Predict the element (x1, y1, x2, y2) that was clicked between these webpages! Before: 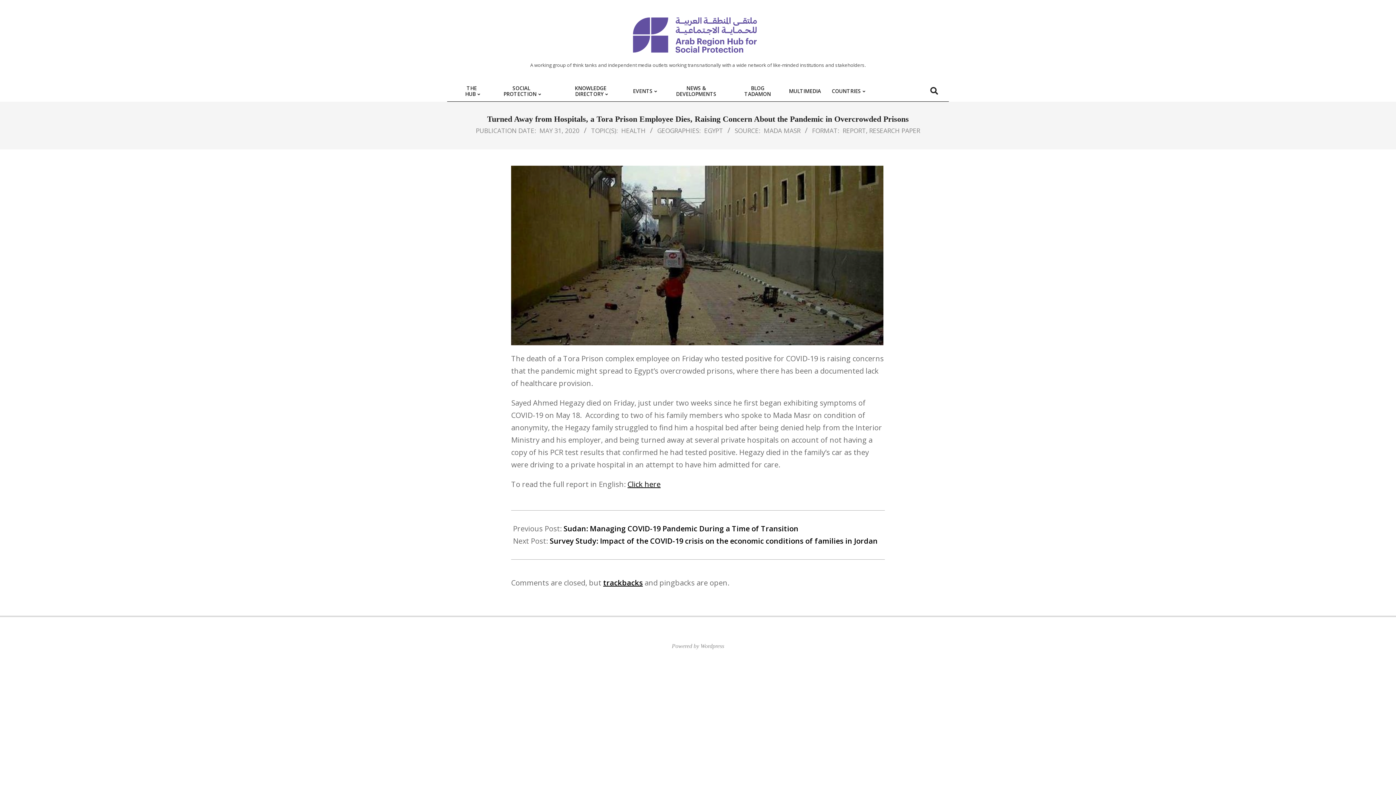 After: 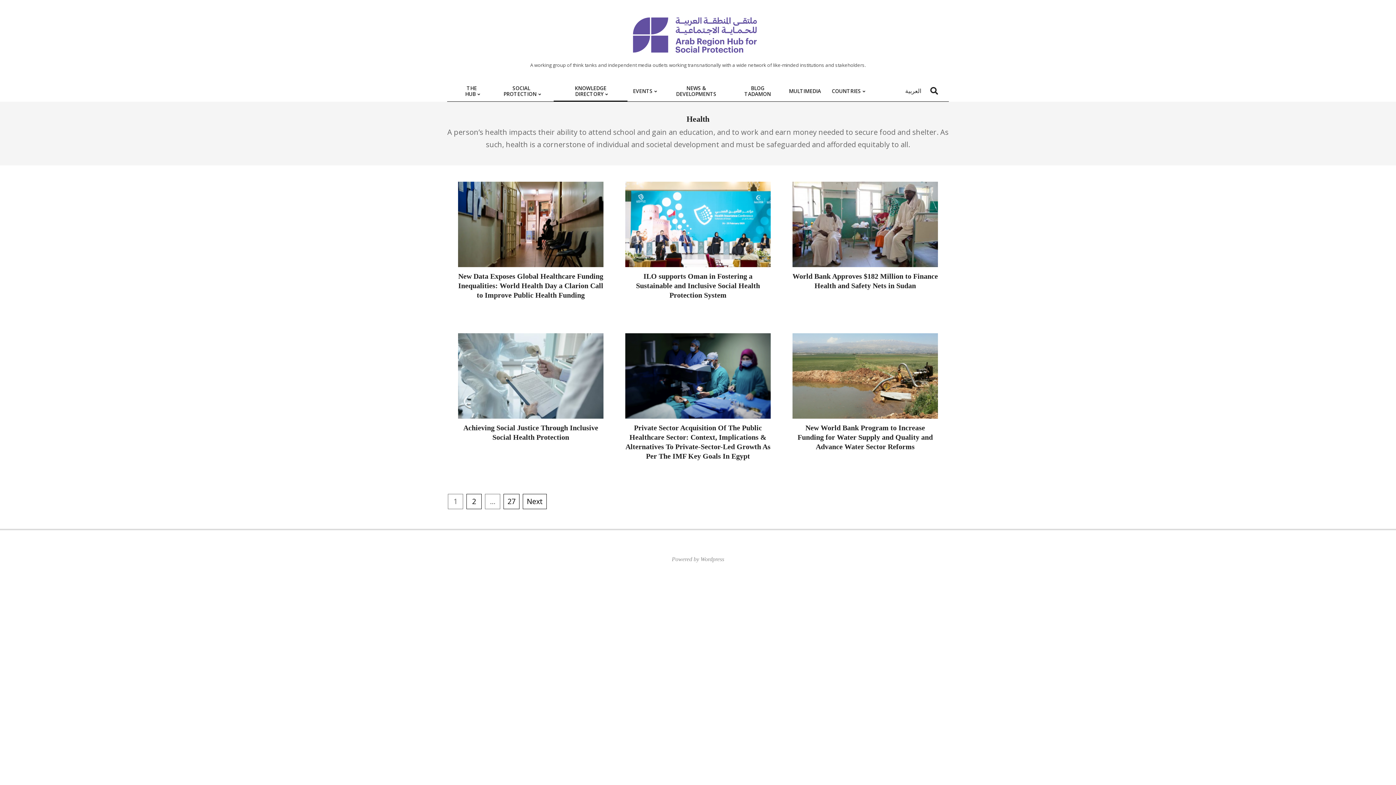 Action: label: HEALTH bbox: (621, 126, 645, 135)